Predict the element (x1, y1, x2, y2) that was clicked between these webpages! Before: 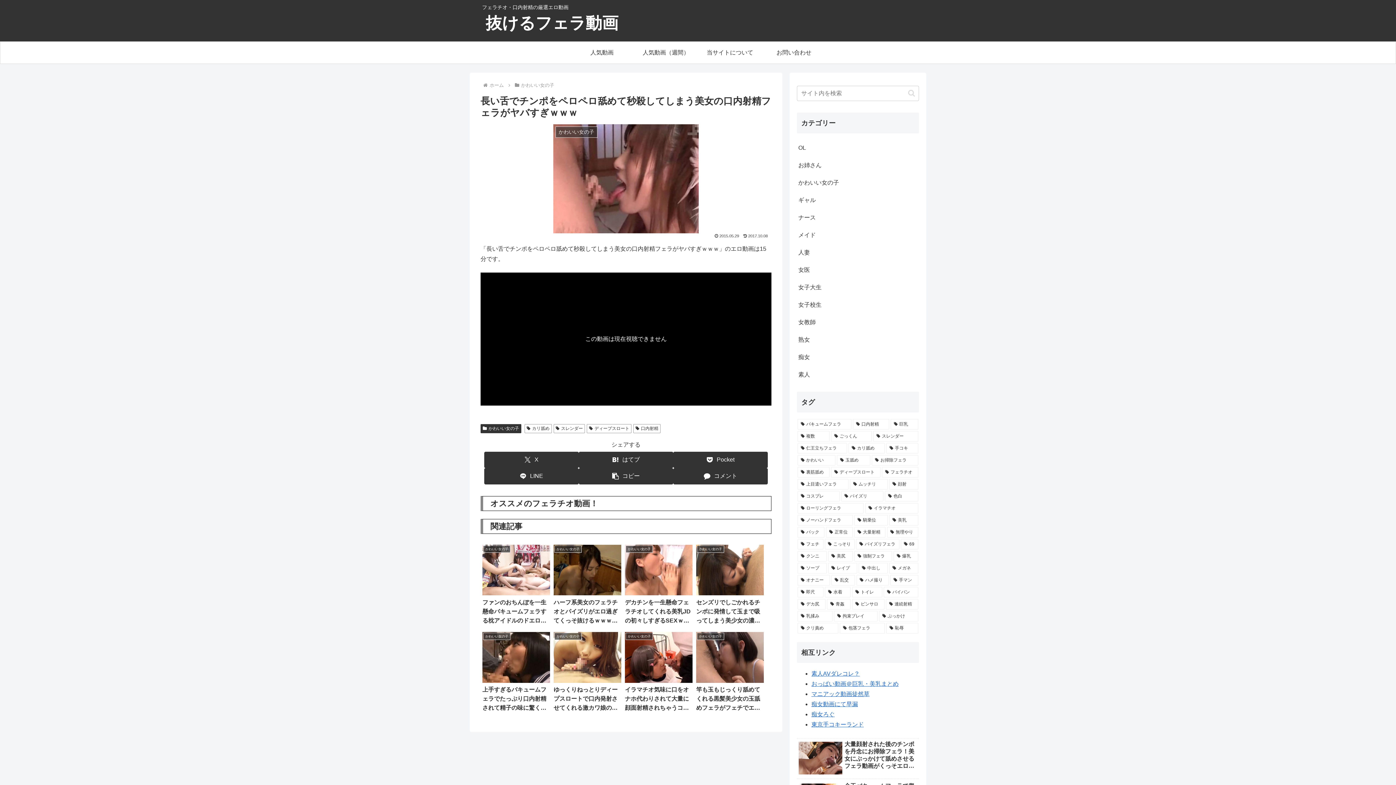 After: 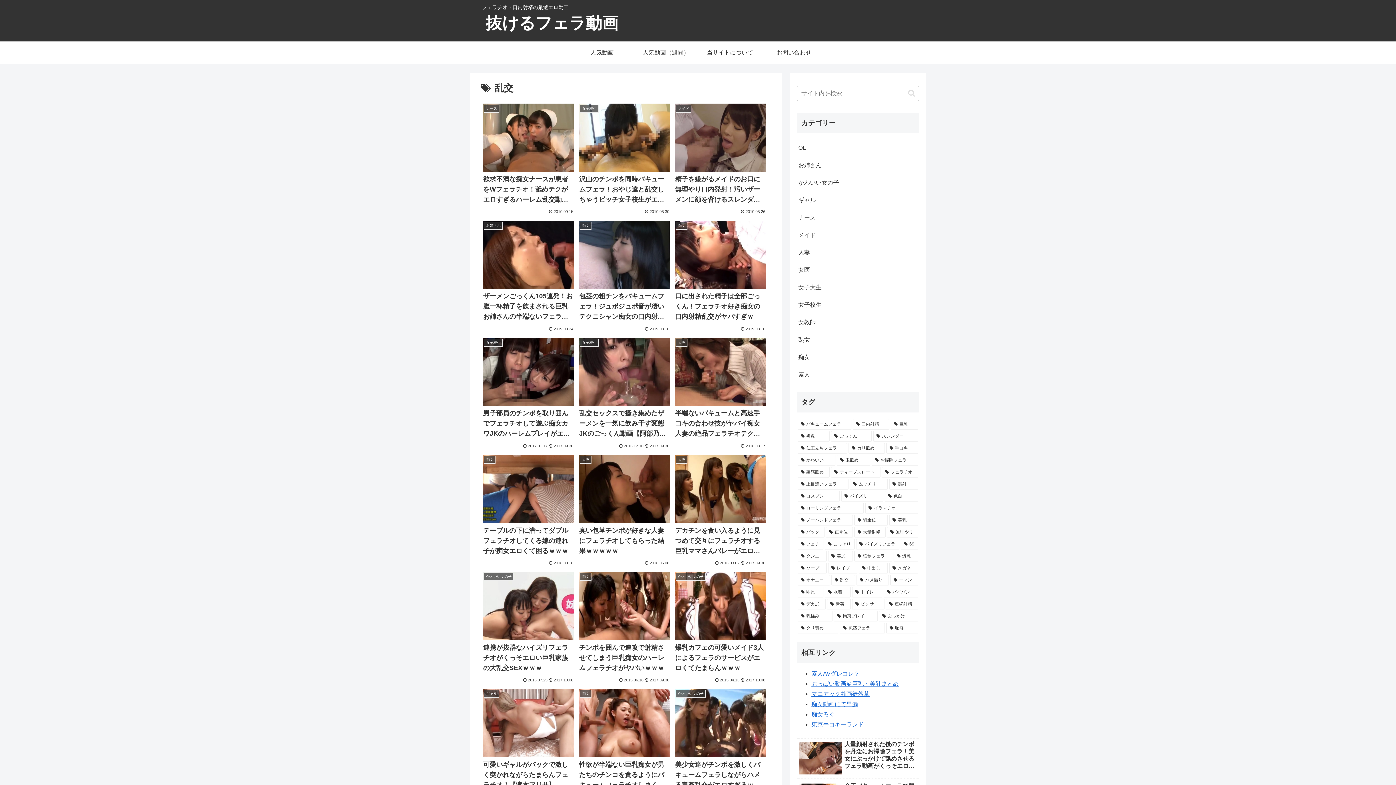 Action: label: 乱交 (31個の項目) bbox: (831, 575, 855, 585)